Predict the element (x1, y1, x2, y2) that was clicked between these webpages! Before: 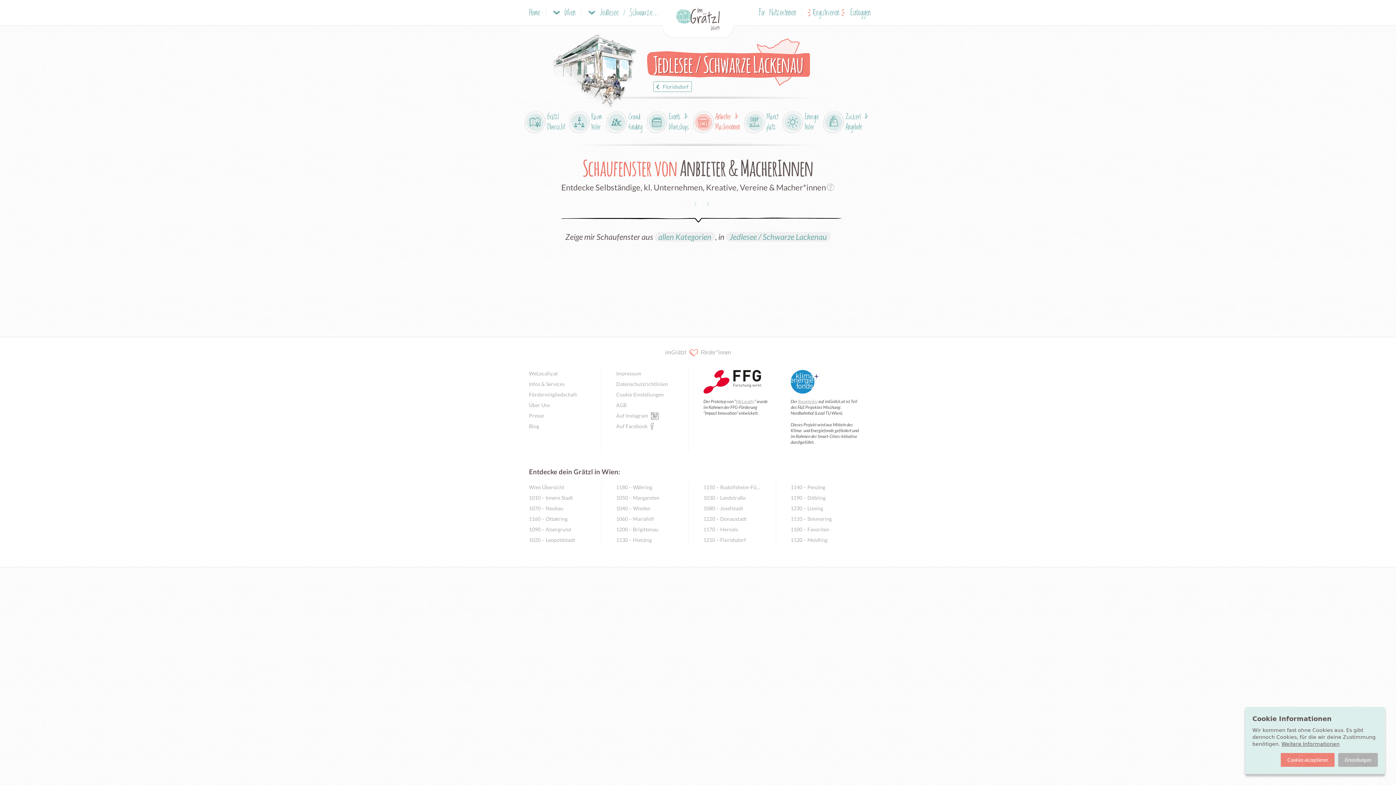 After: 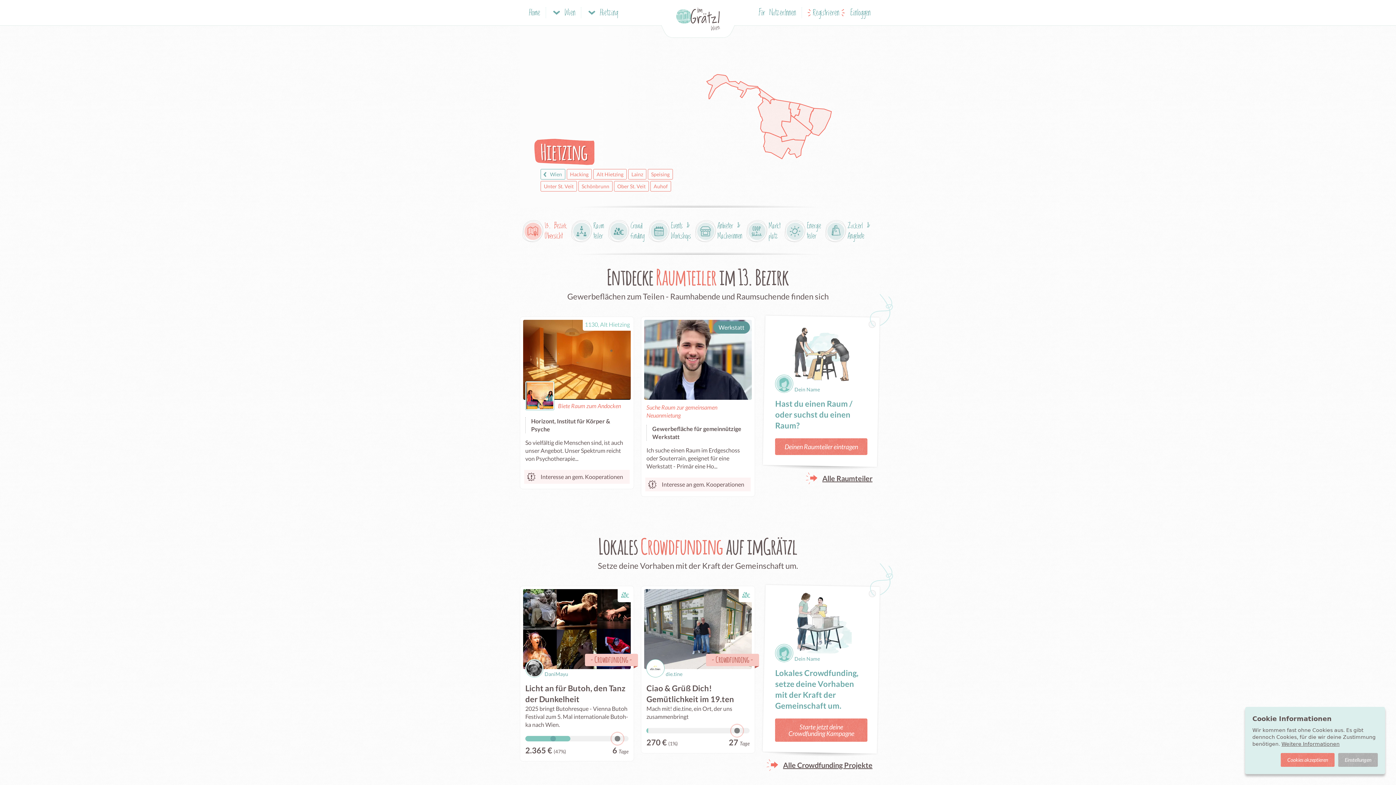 Action: bbox: (616, 534, 674, 545) label: 1130 – Hietzing